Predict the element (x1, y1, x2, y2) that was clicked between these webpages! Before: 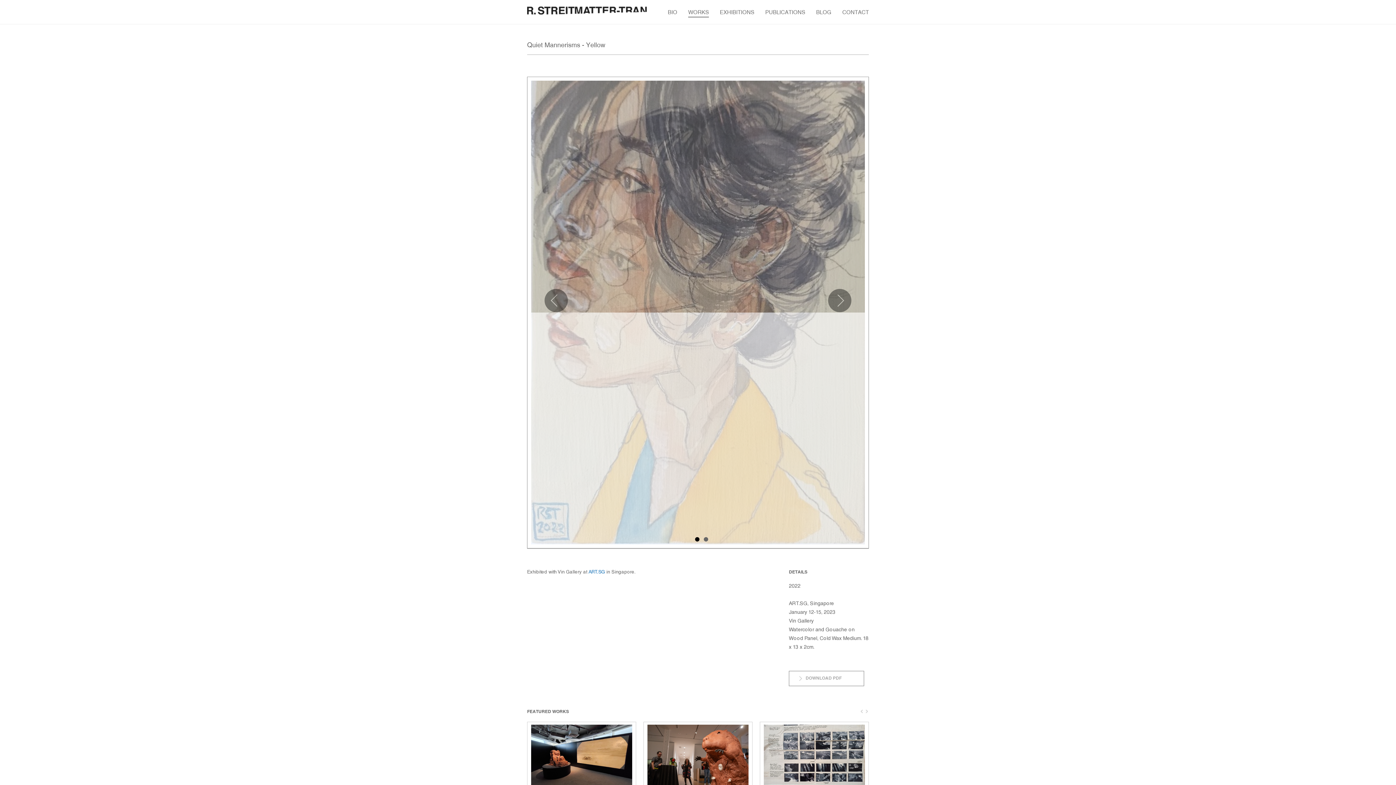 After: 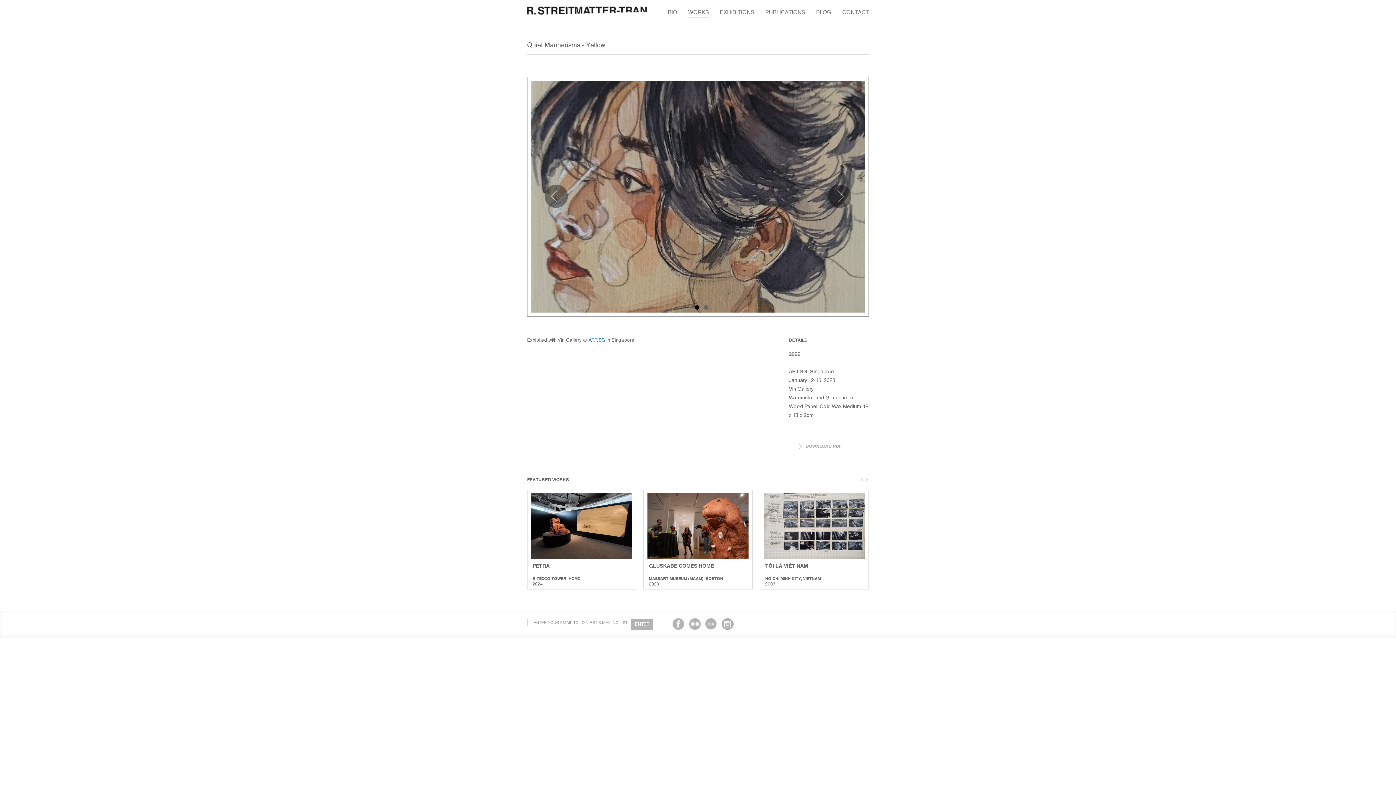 Action: bbox: (832, 190, 844, 202) label: Next